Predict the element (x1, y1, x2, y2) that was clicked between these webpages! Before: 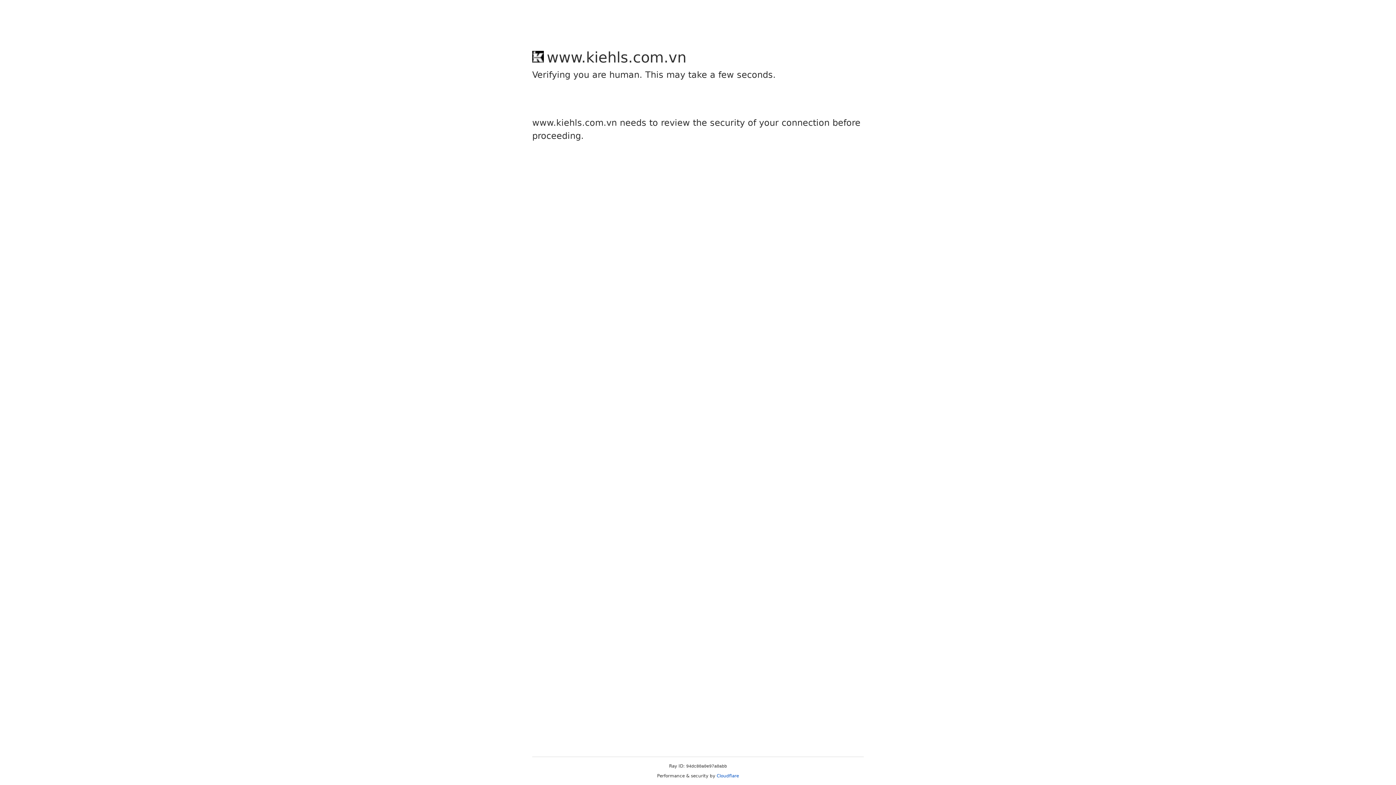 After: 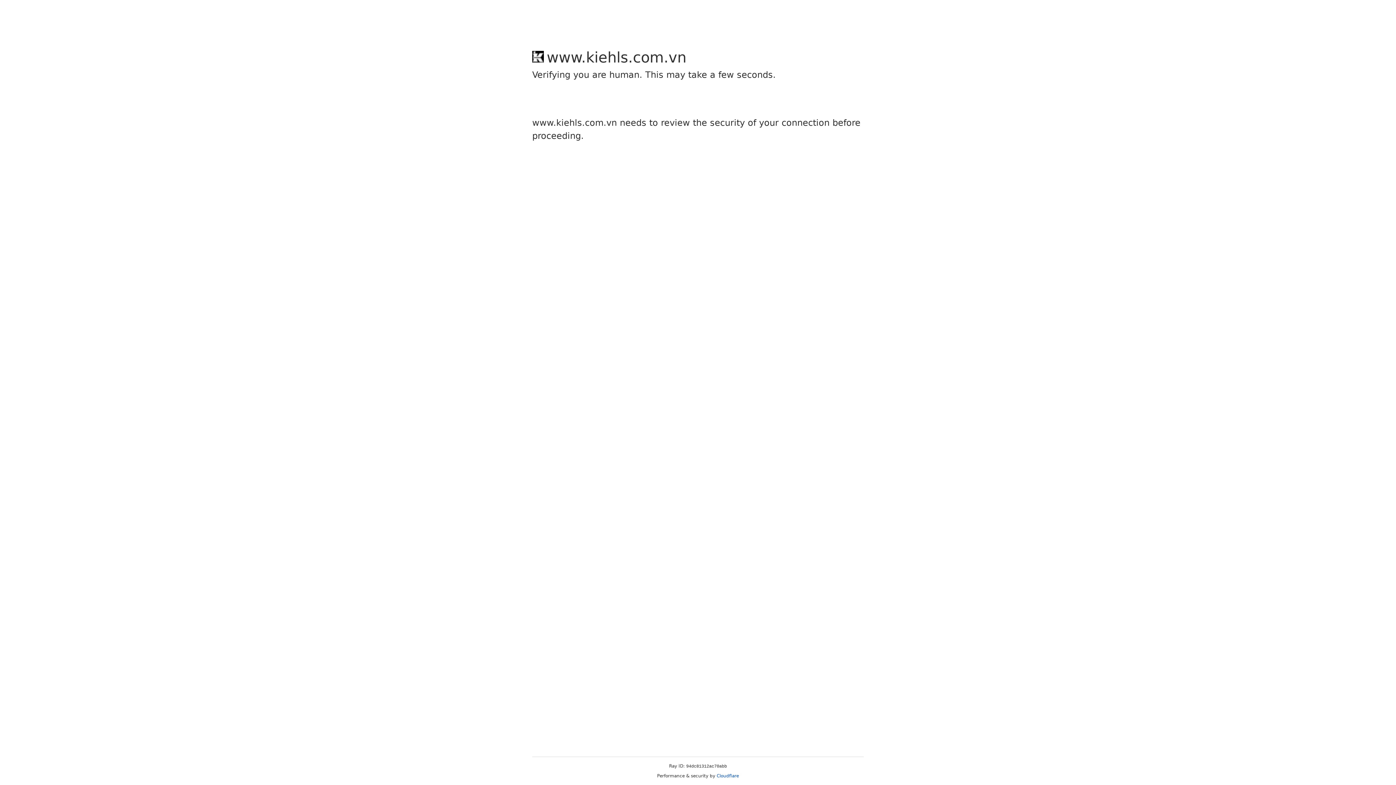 Action: label: Cloudflare bbox: (716, 773, 739, 778)